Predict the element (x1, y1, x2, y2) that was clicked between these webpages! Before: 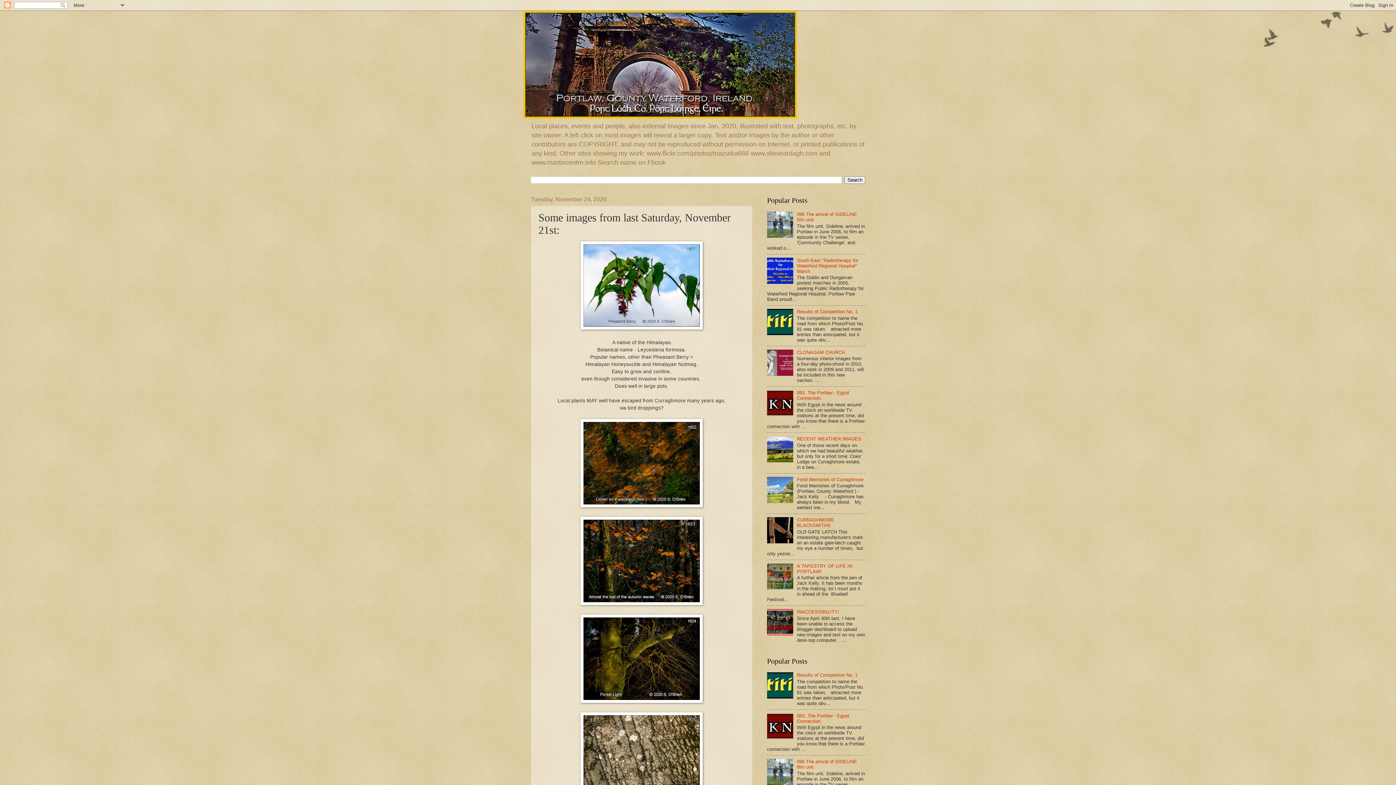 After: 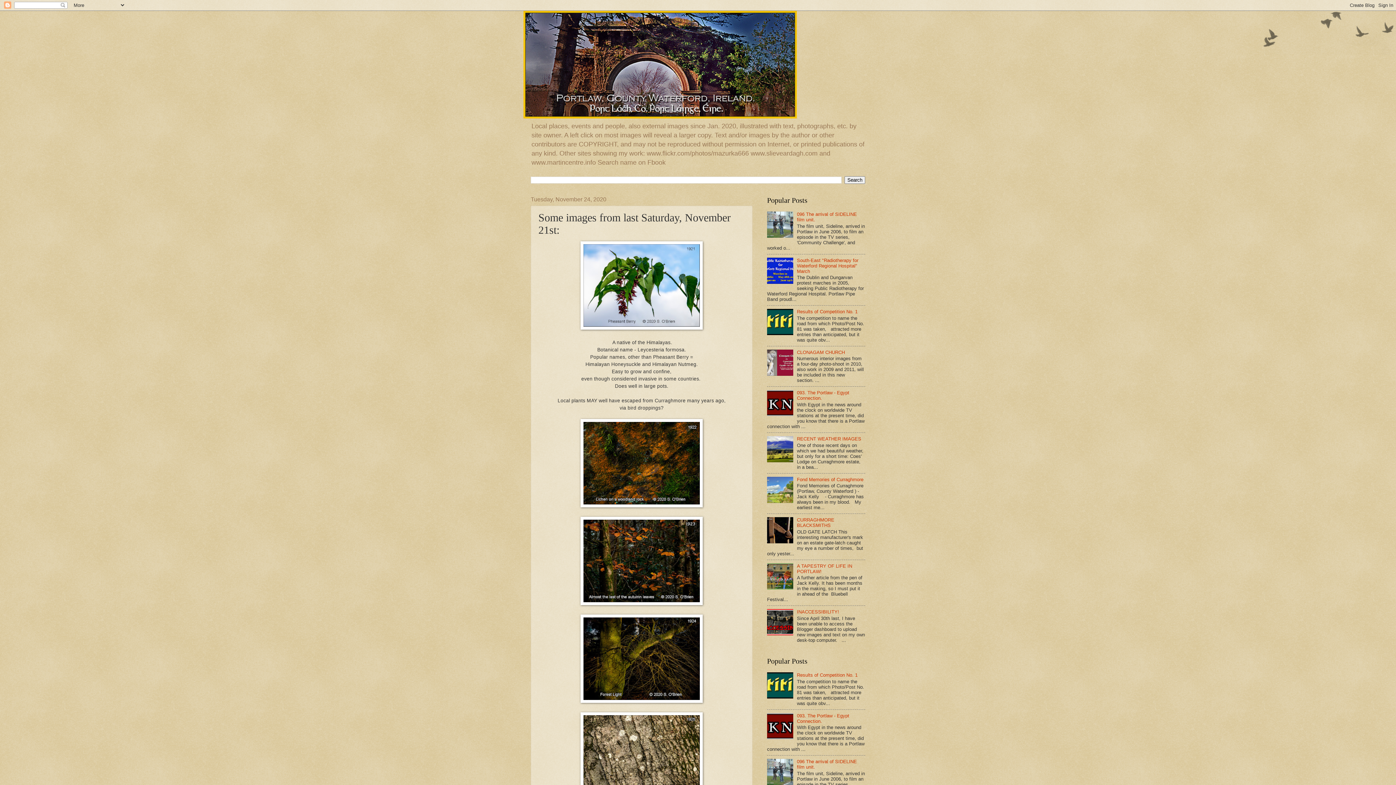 Action: bbox: (767, 279, 795, 284)